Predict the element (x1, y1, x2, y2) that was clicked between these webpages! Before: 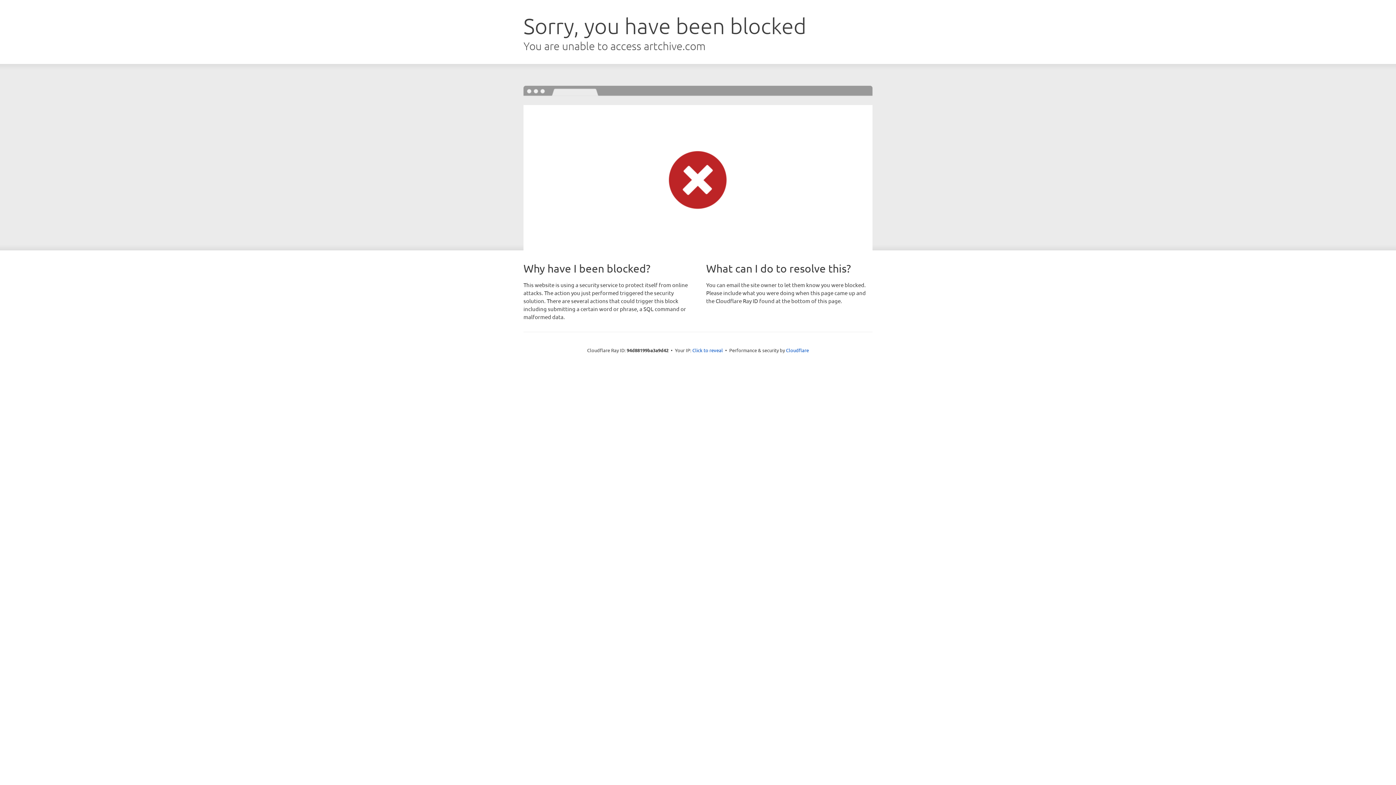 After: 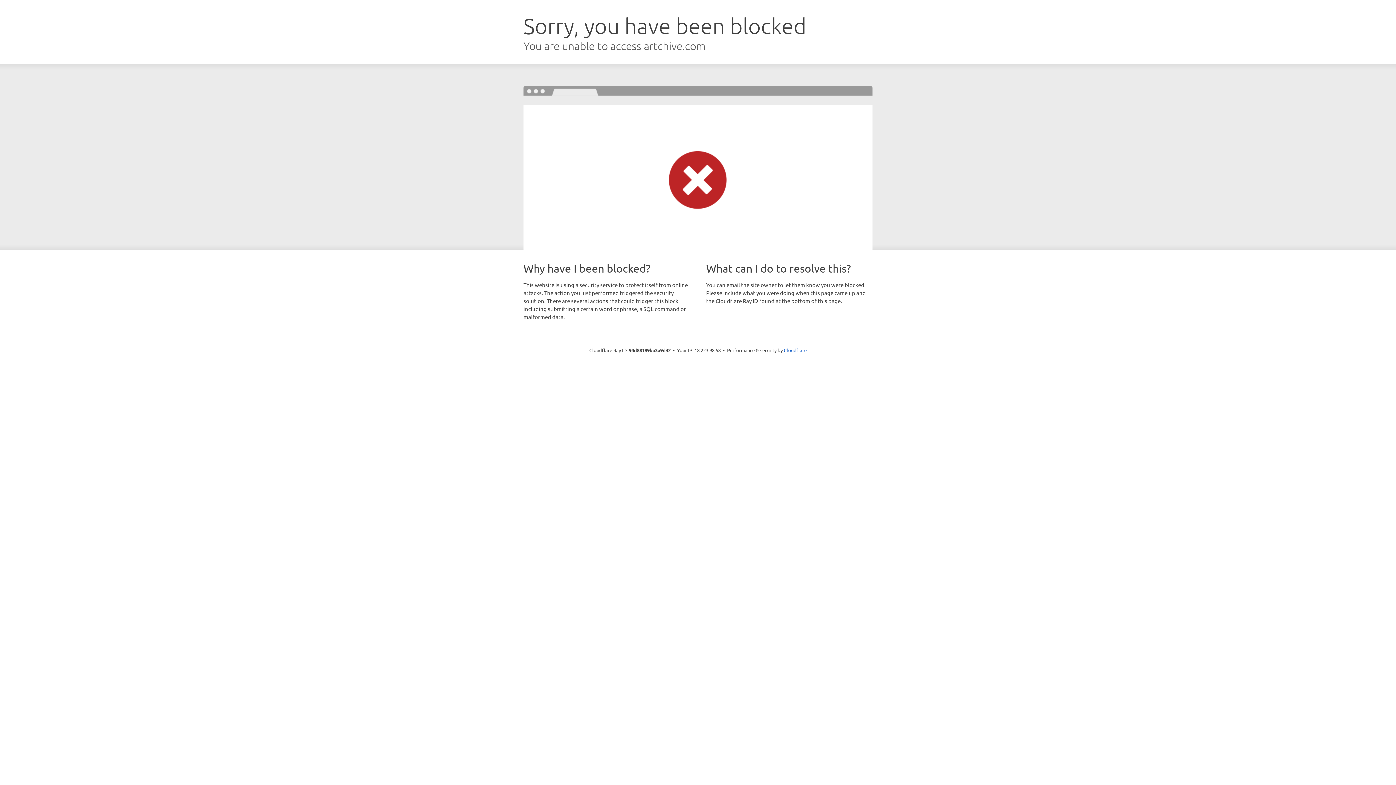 Action: bbox: (692, 346, 723, 353) label: Click to reveal